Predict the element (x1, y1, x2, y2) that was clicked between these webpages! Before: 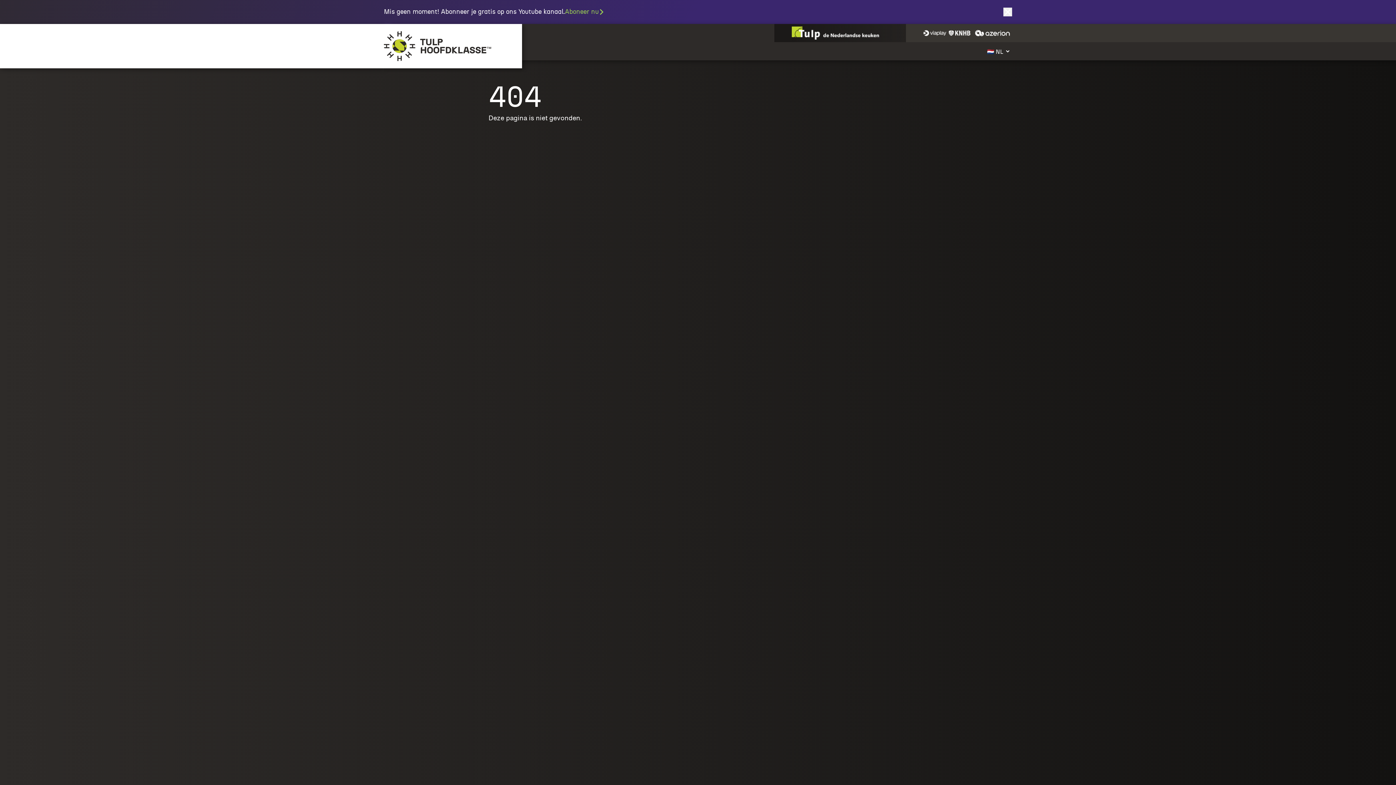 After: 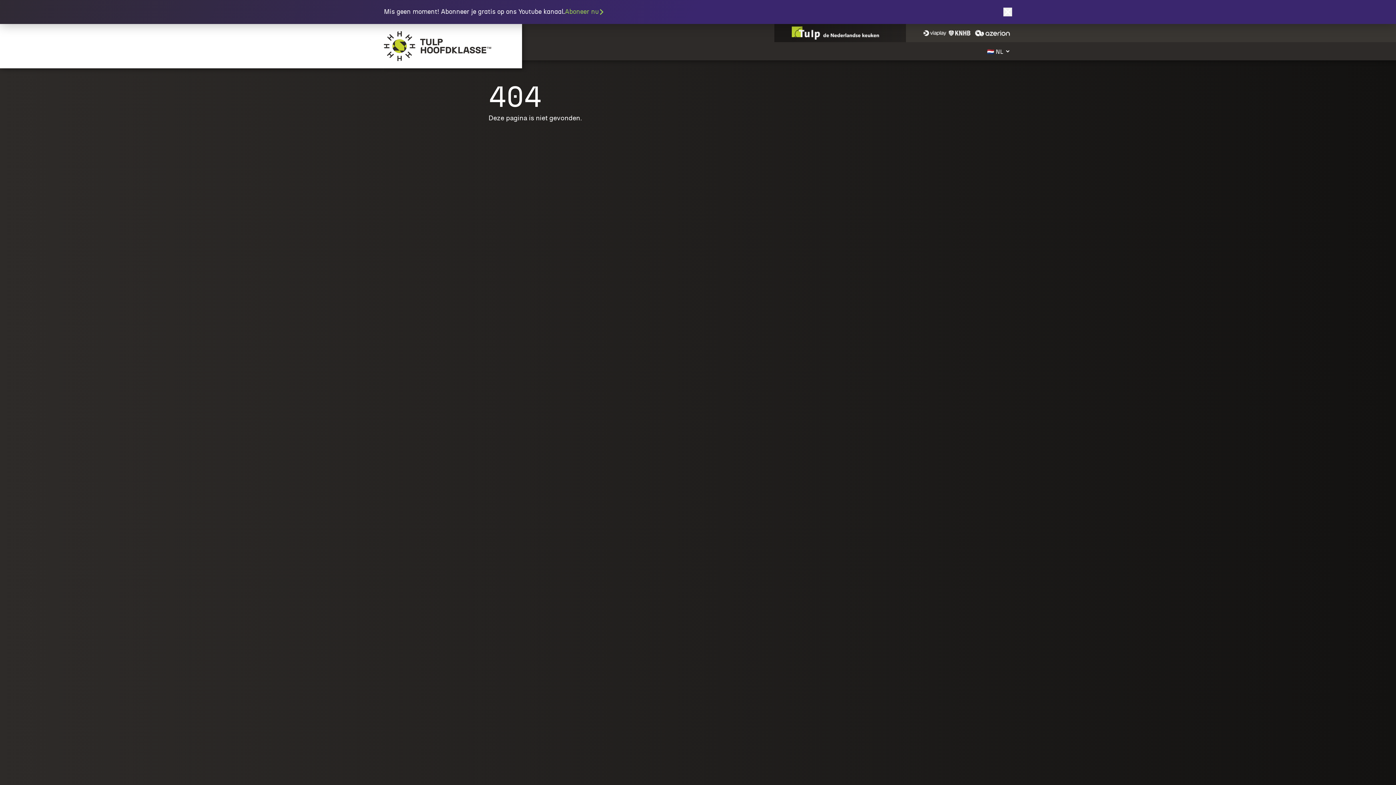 Action: bbox: (946, 28, 972, 38) label: Navigeer naar KNHB